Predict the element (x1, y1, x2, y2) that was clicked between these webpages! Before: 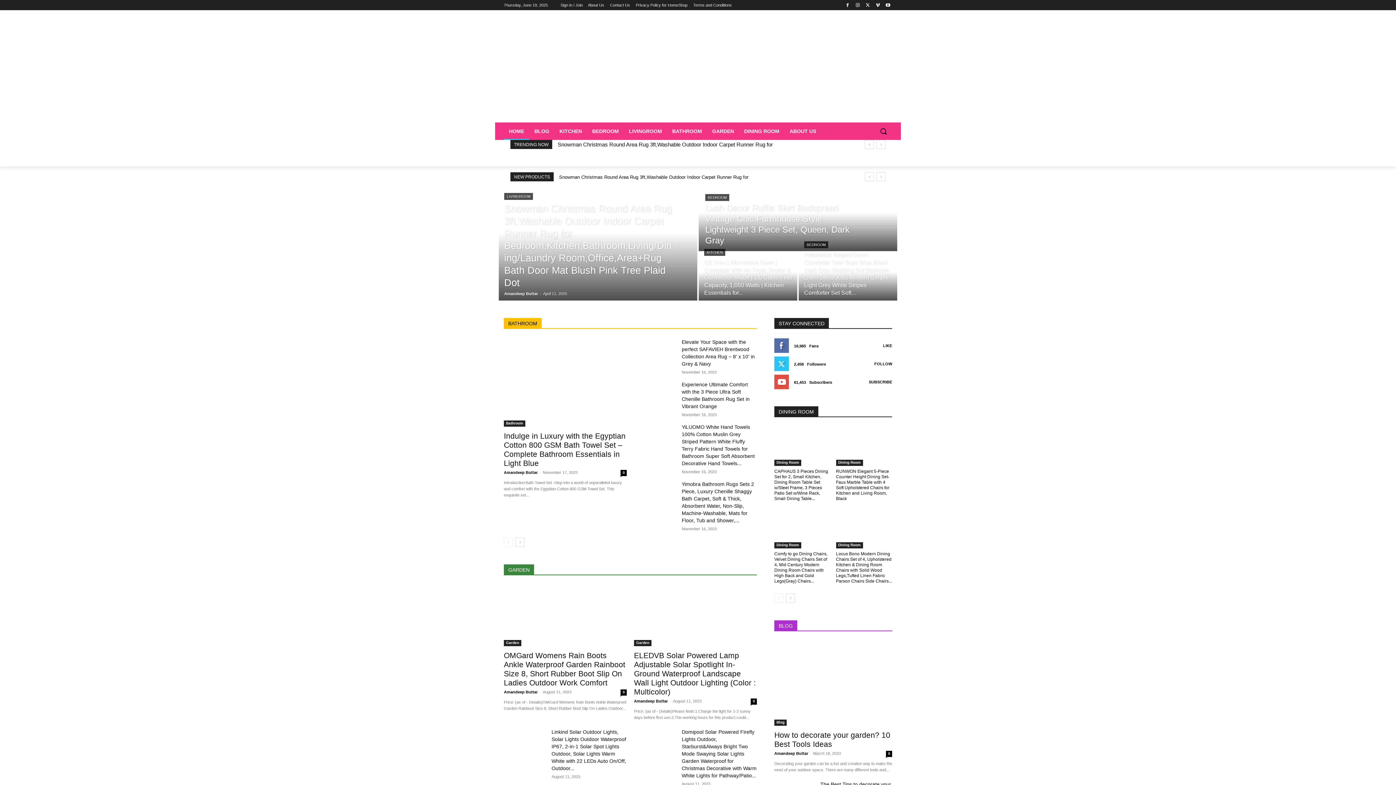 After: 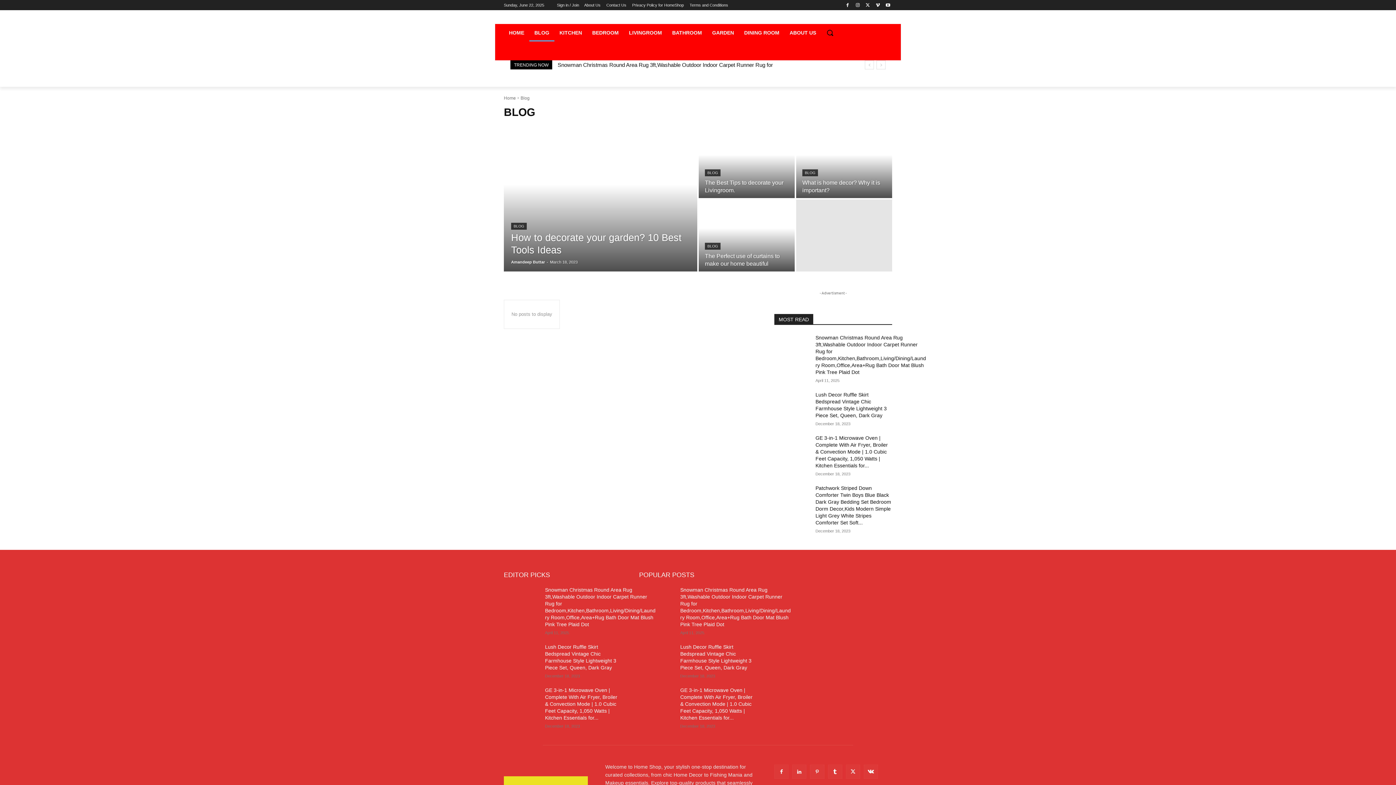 Action: bbox: (529, 122, 554, 140) label: BLOG